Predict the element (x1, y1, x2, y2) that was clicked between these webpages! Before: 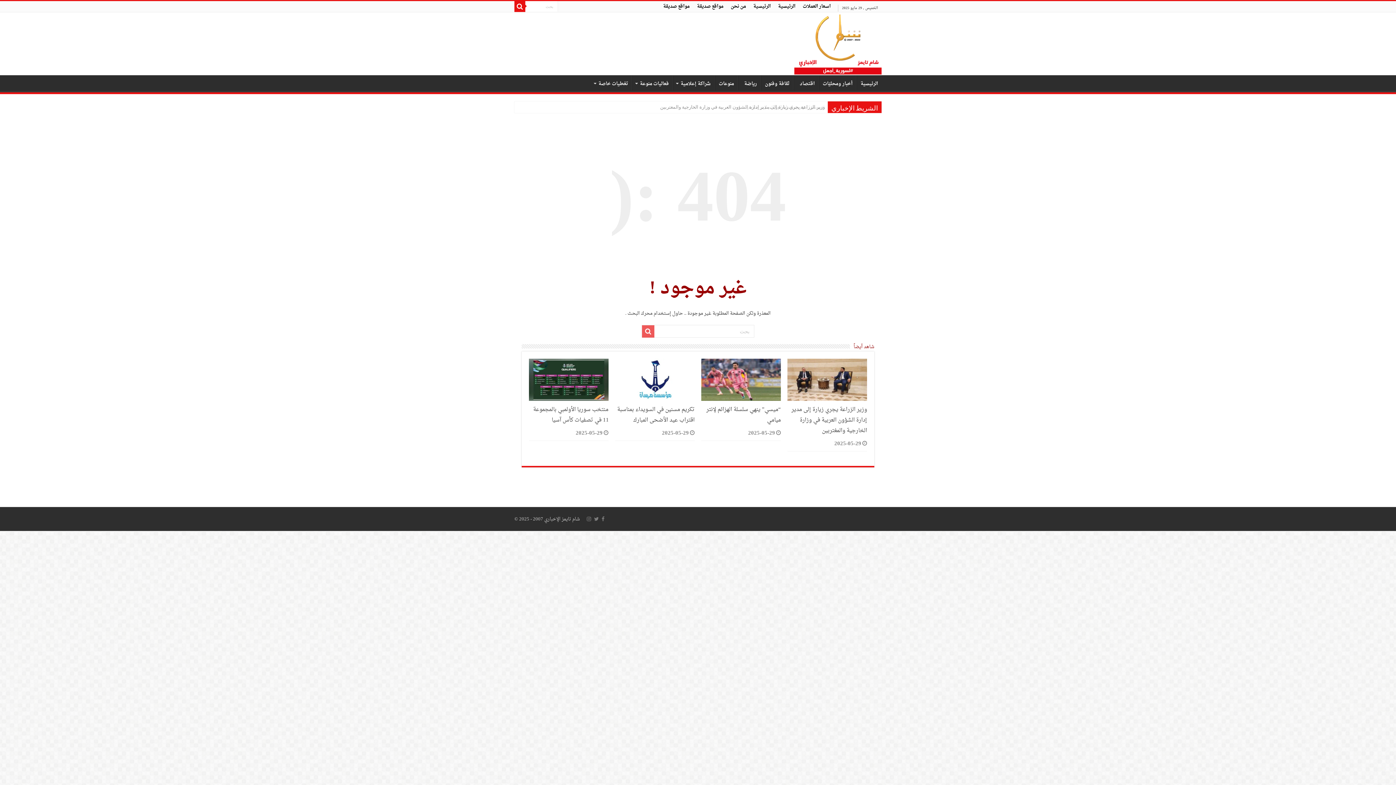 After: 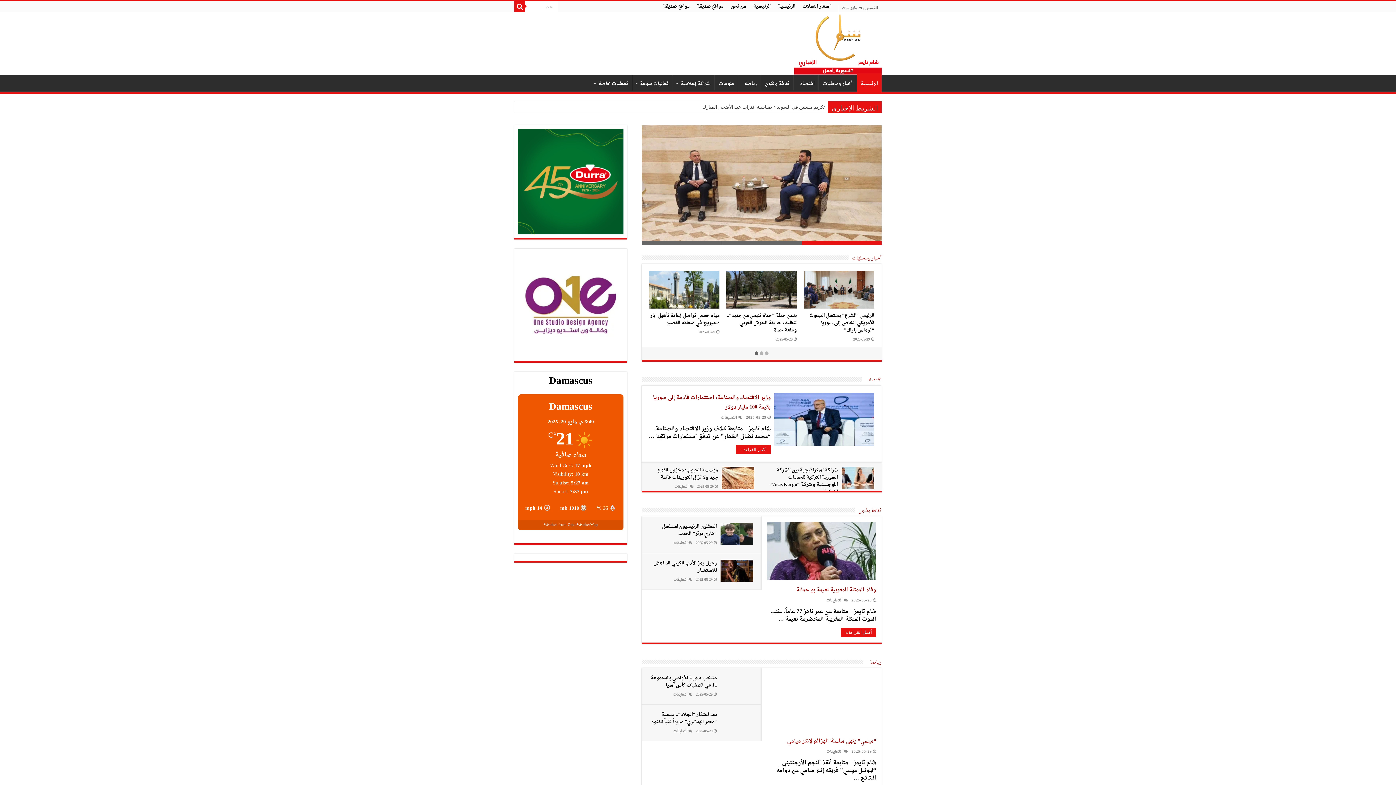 Action: bbox: (857, 75, 881, 90) label: الرئيسية